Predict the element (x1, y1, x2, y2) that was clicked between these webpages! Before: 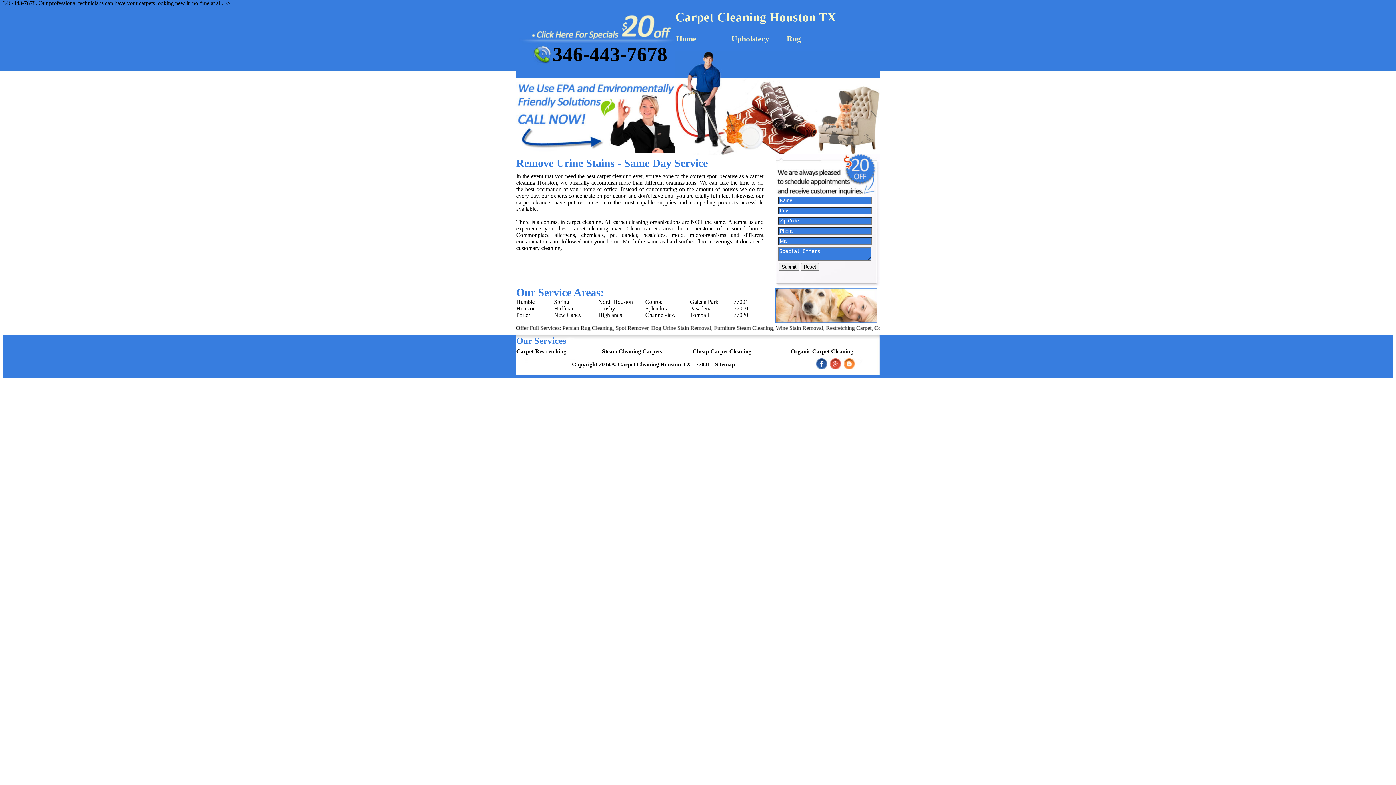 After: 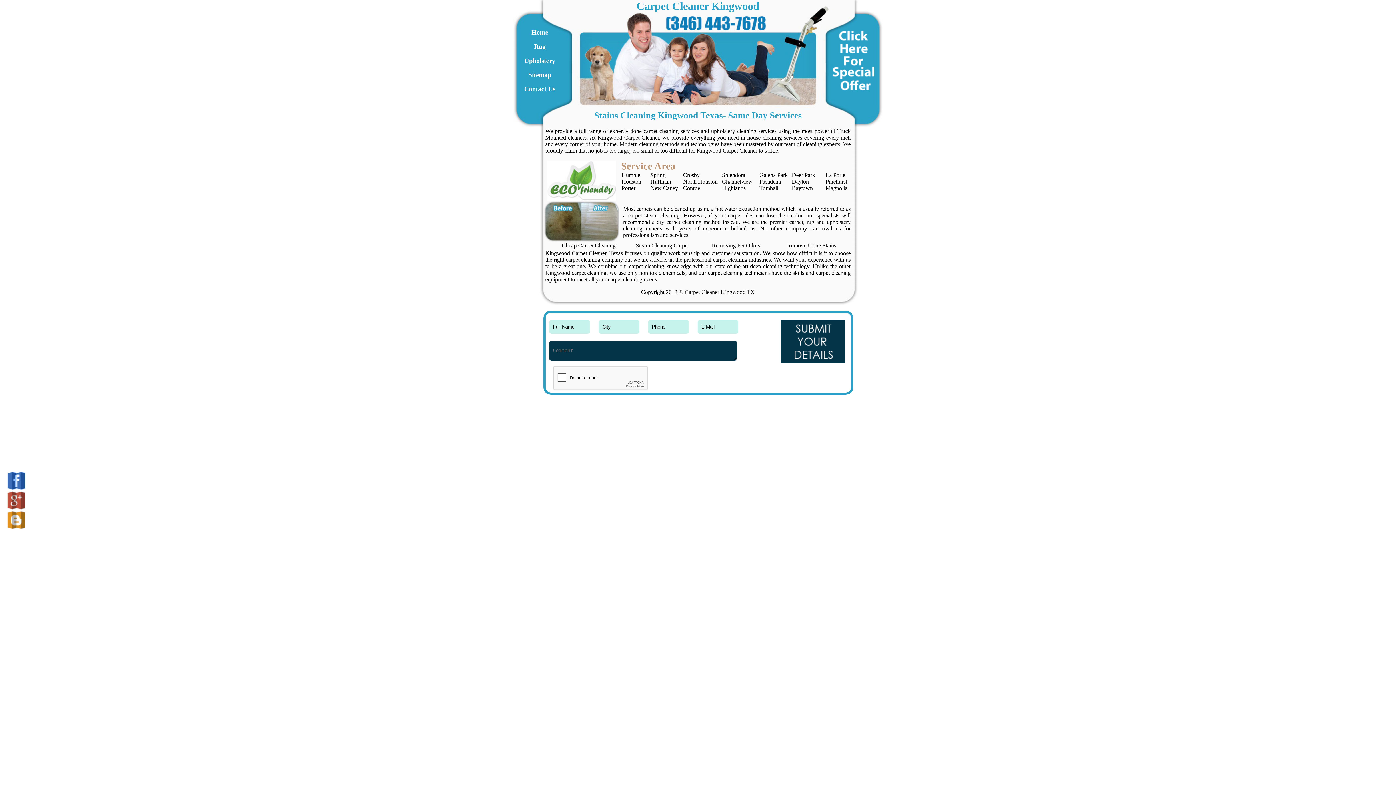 Action: label: Home bbox: (675, 30, 730, 47)